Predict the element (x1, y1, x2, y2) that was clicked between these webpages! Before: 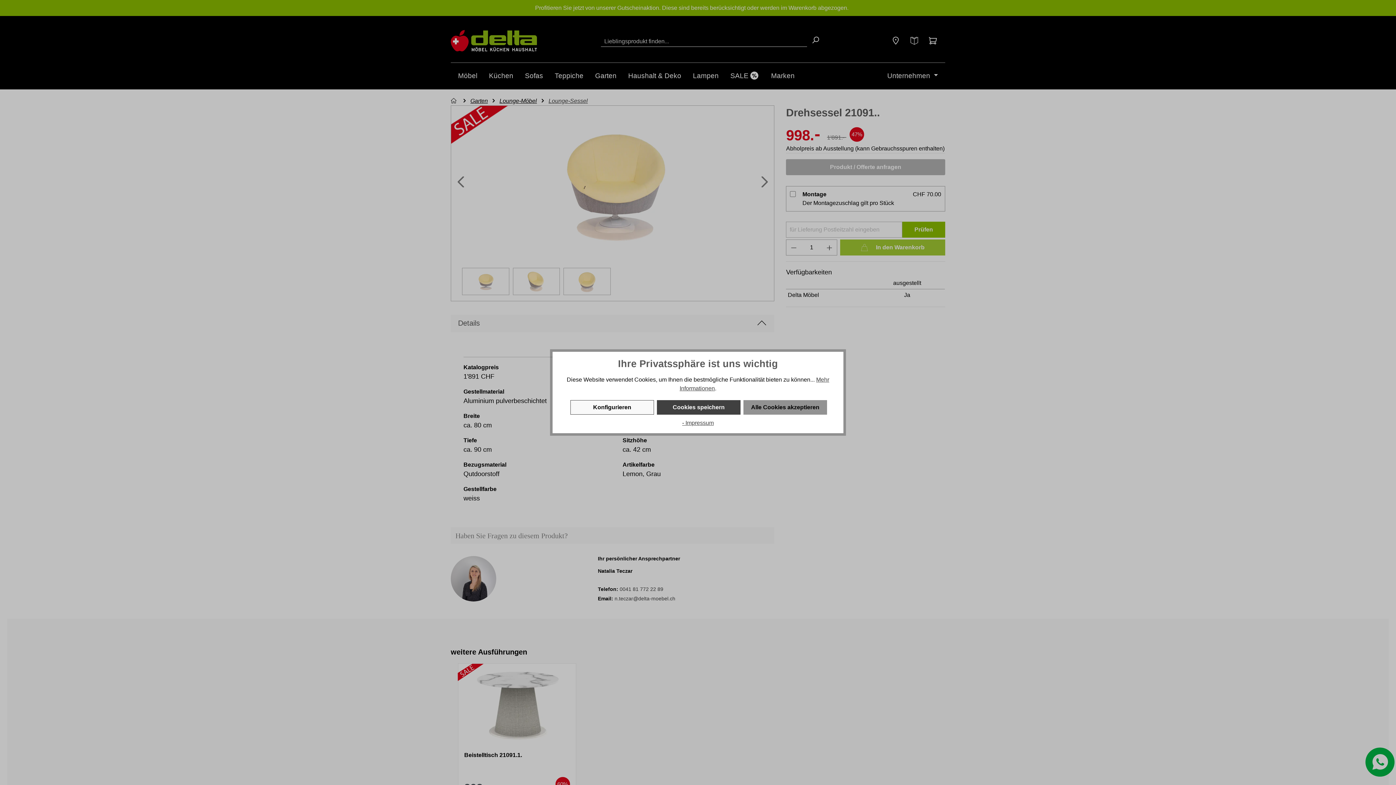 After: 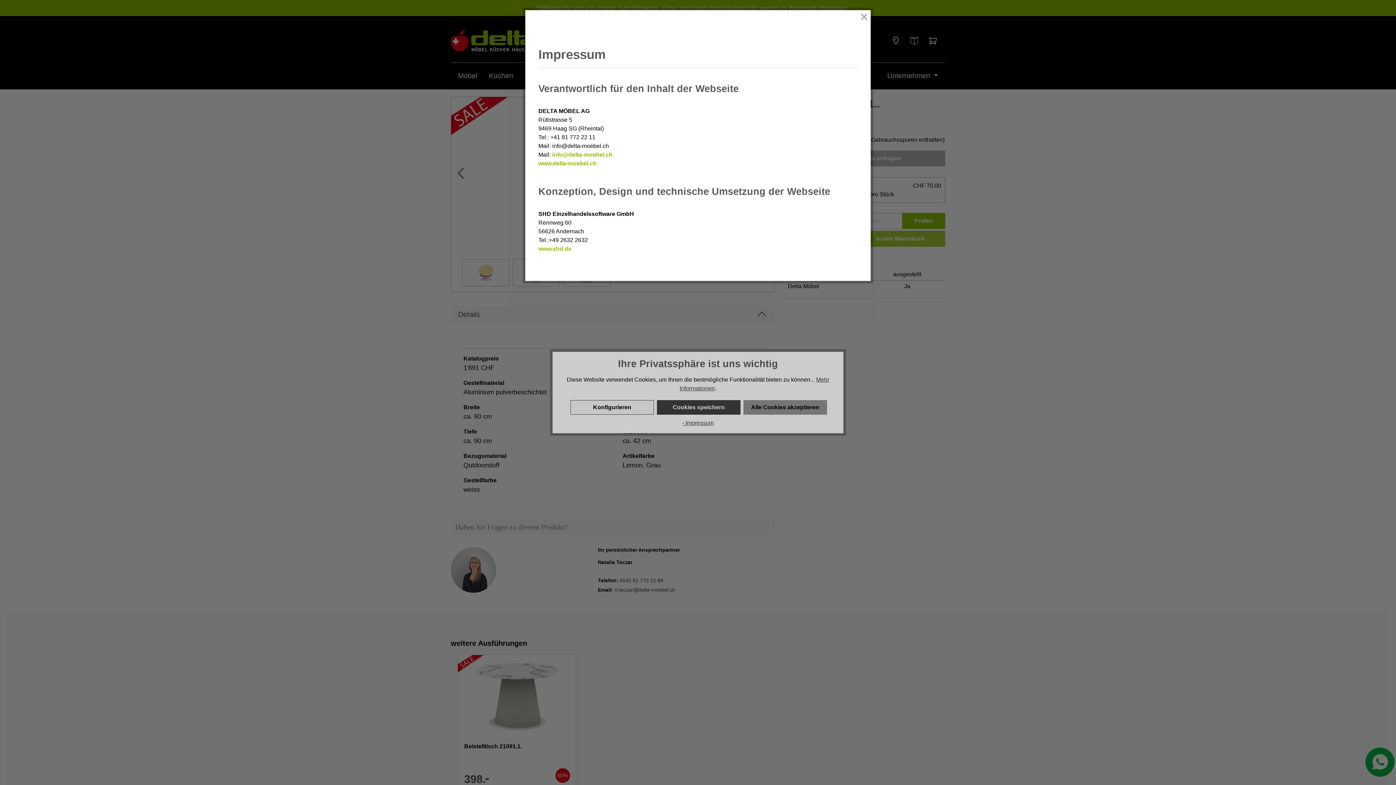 Action: bbox: (682, 420, 714, 426) label: - Impressum